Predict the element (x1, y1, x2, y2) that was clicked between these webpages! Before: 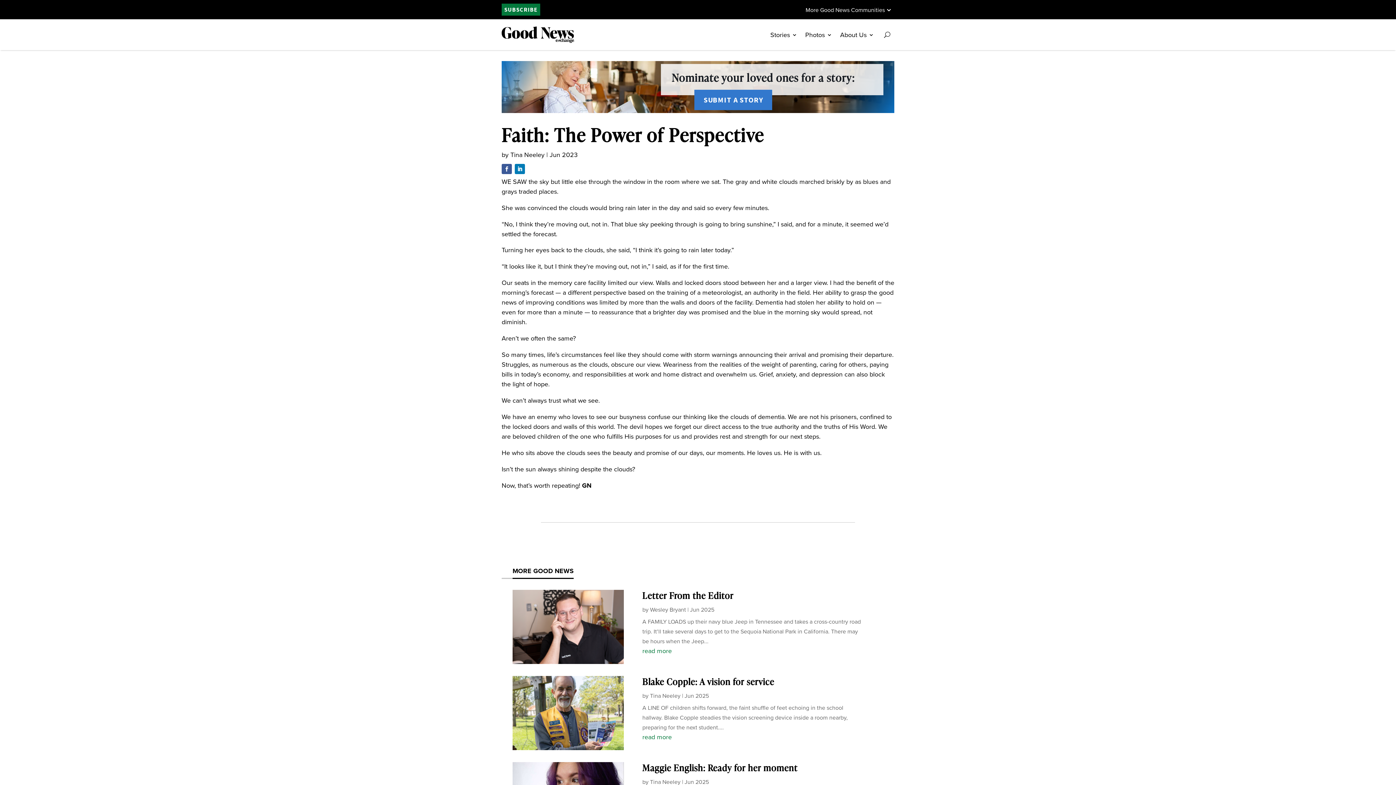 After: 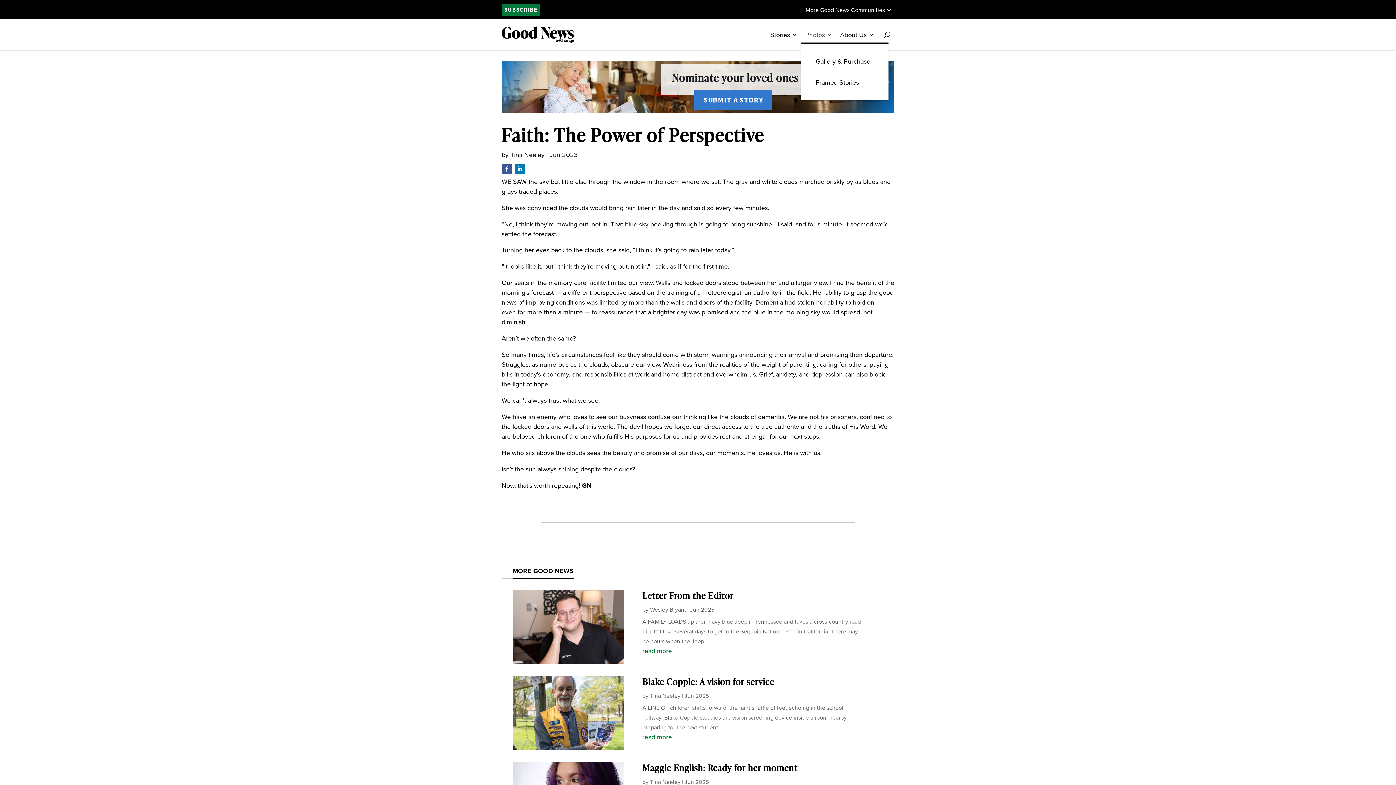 Action: label: Photos bbox: (805, 26, 832, 42)